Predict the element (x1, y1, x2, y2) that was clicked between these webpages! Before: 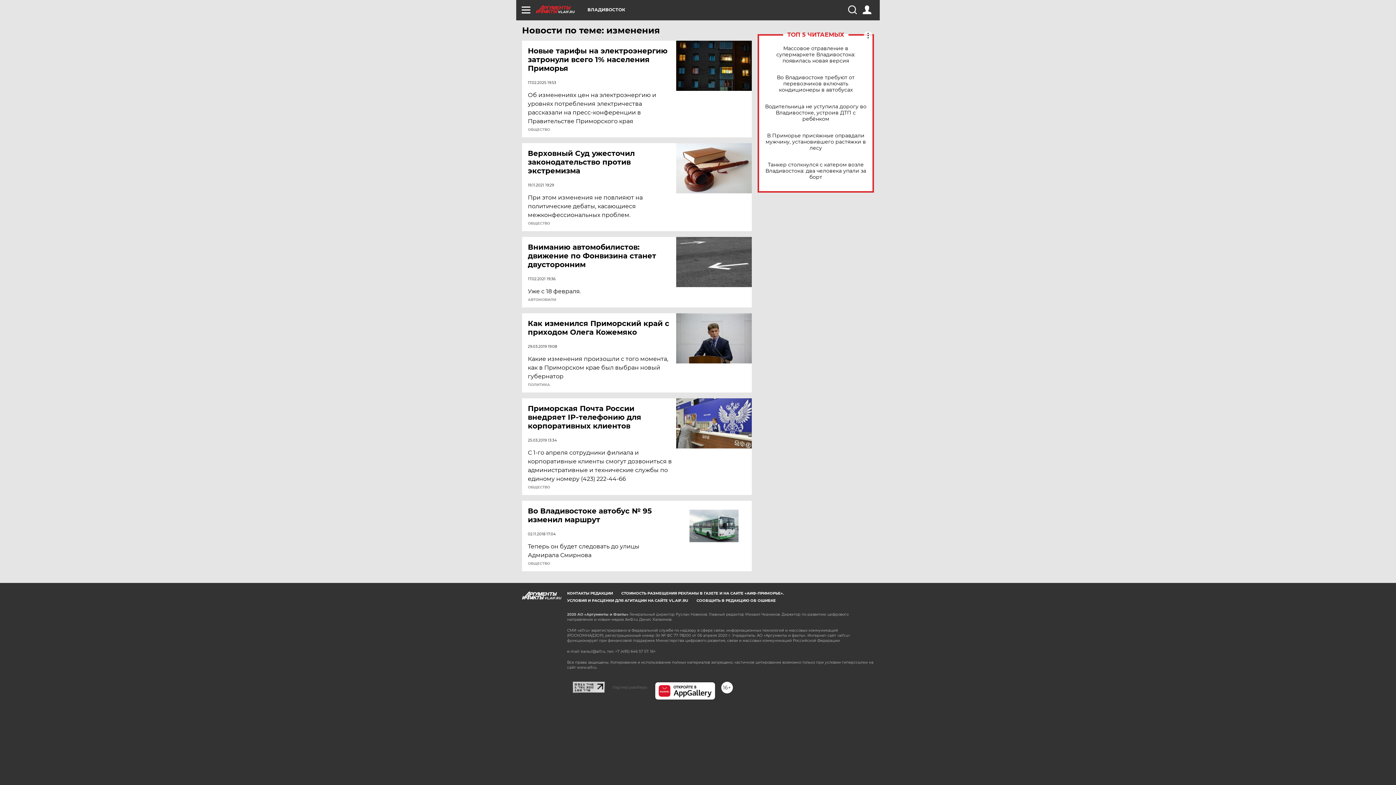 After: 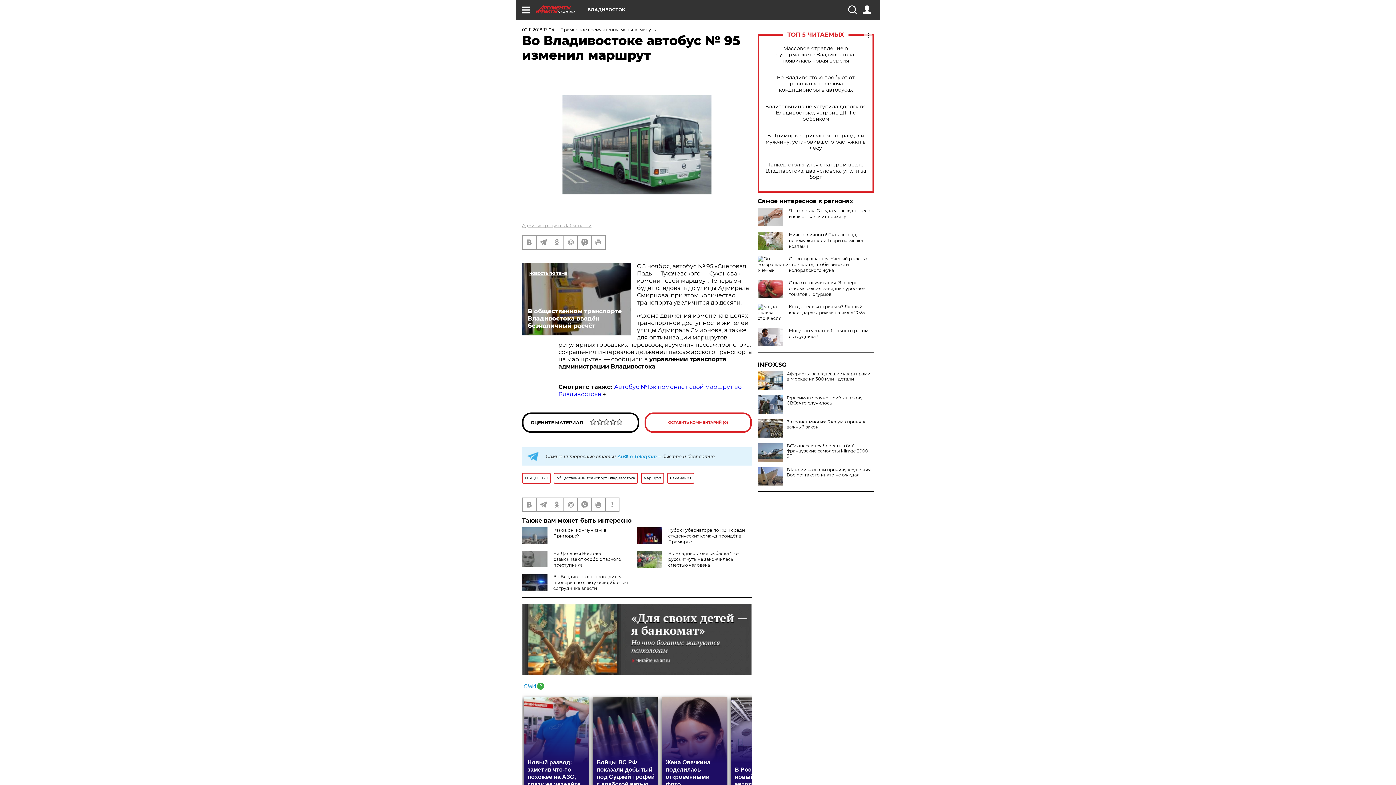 Action: label: Во Владивостоке автобус № 95 изменил маршрут bbox: (528, 506, 677, 524)